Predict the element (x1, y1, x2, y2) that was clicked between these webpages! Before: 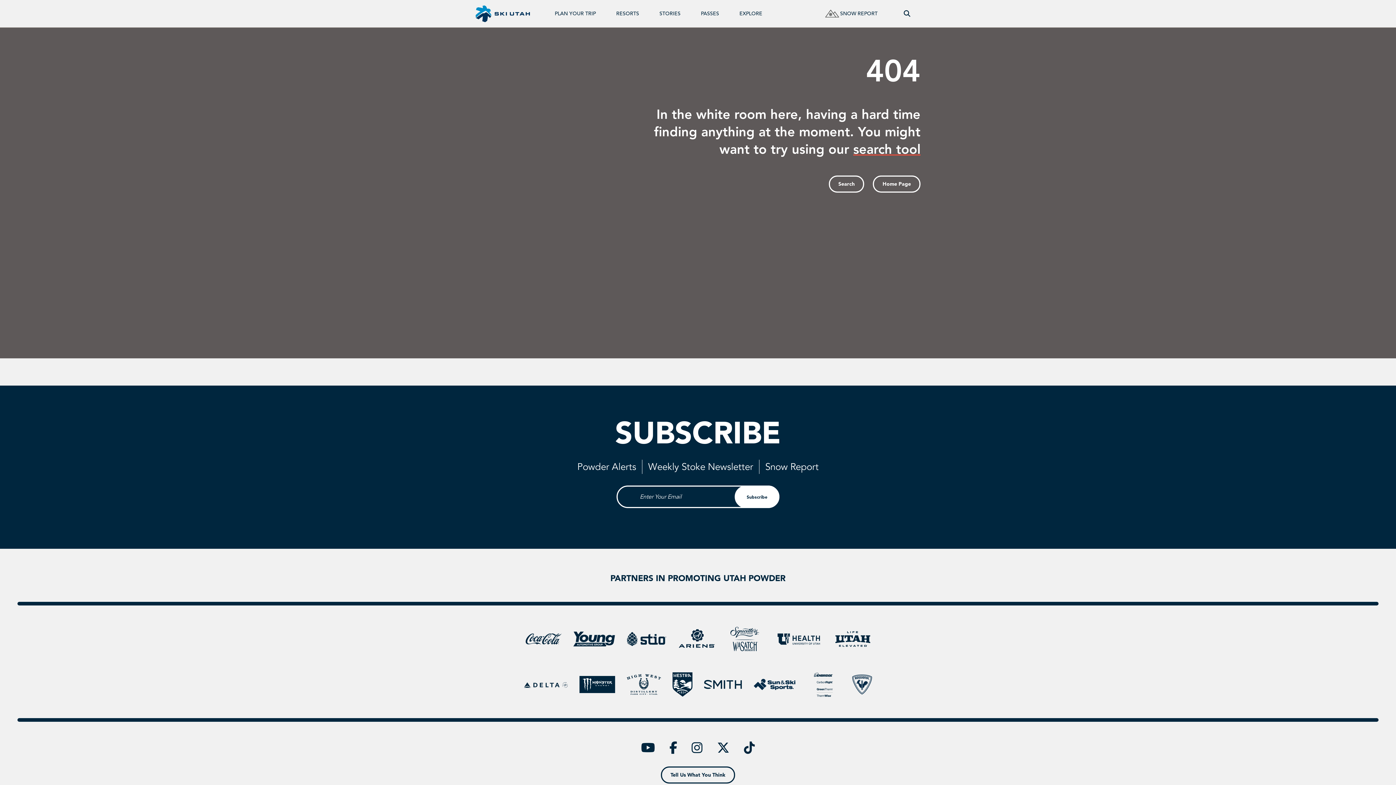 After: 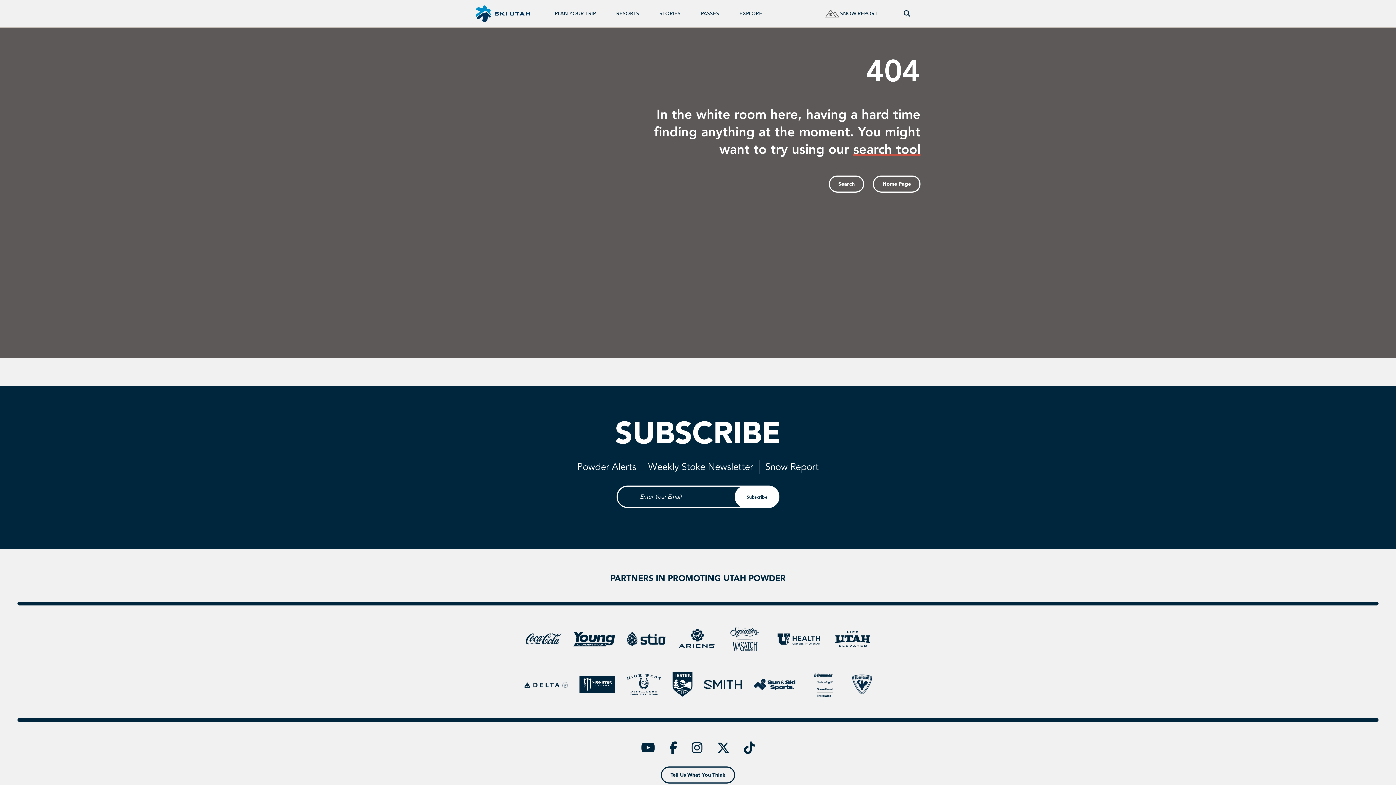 Action: bbox: (852, 674, 872, 694)